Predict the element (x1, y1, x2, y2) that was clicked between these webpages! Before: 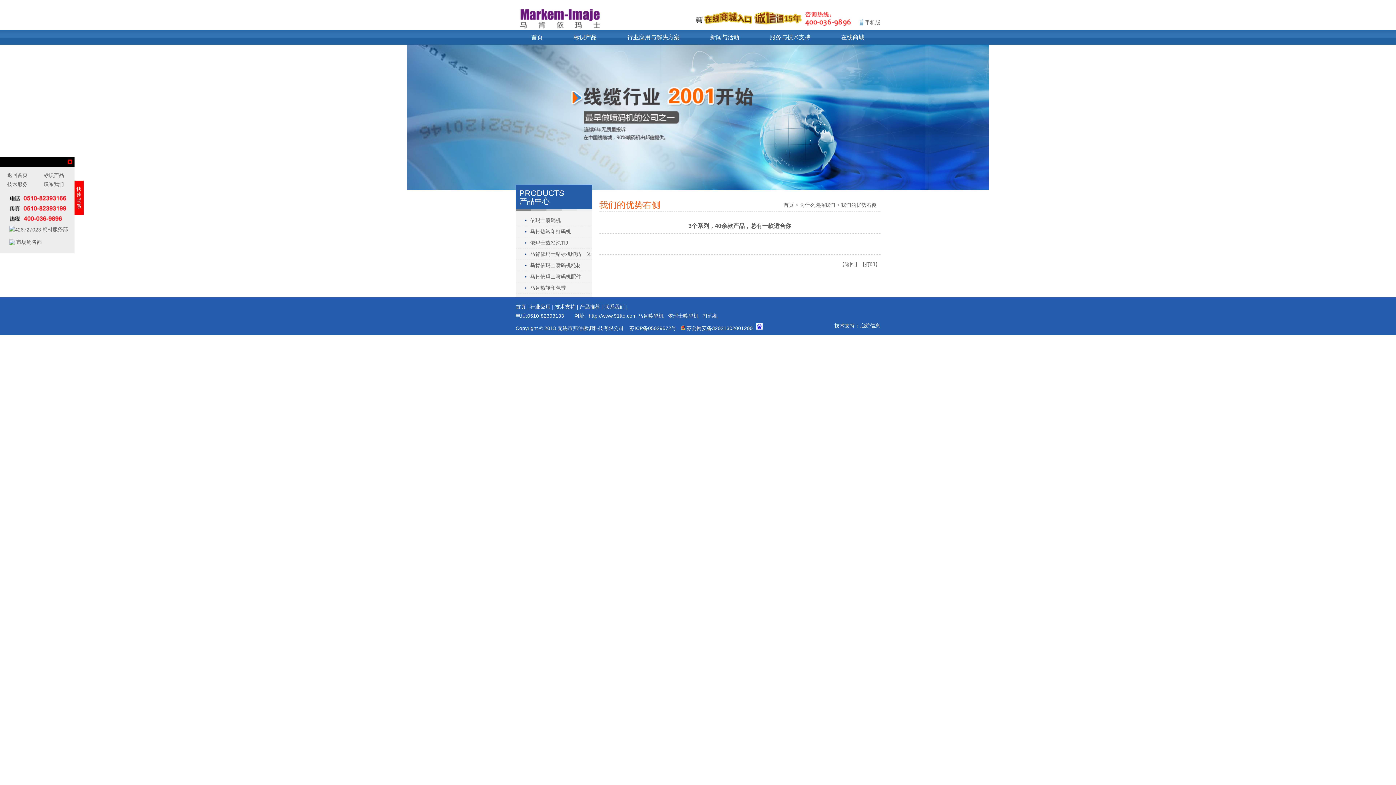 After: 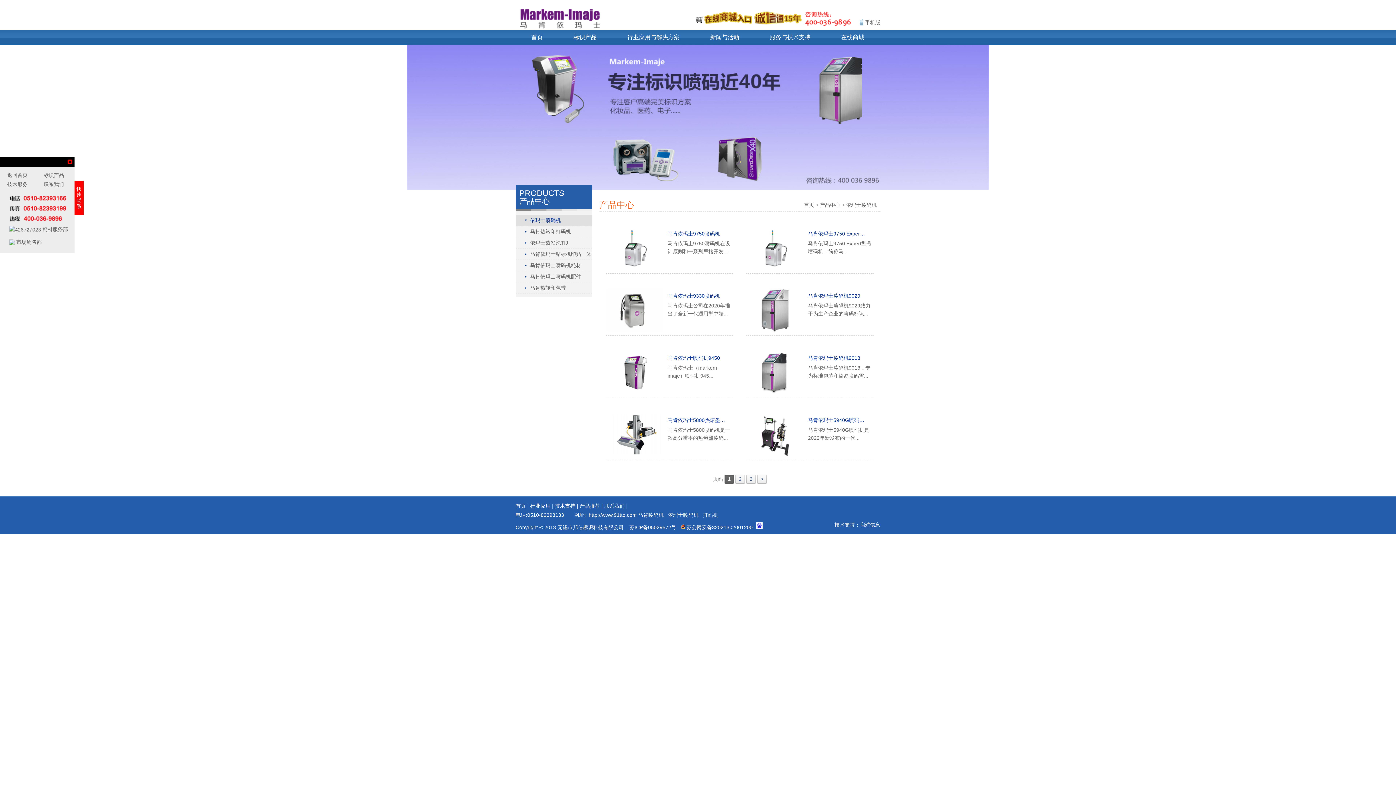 Action: bbox: (515, 214, 592, 225) label: 依玛士喷码机